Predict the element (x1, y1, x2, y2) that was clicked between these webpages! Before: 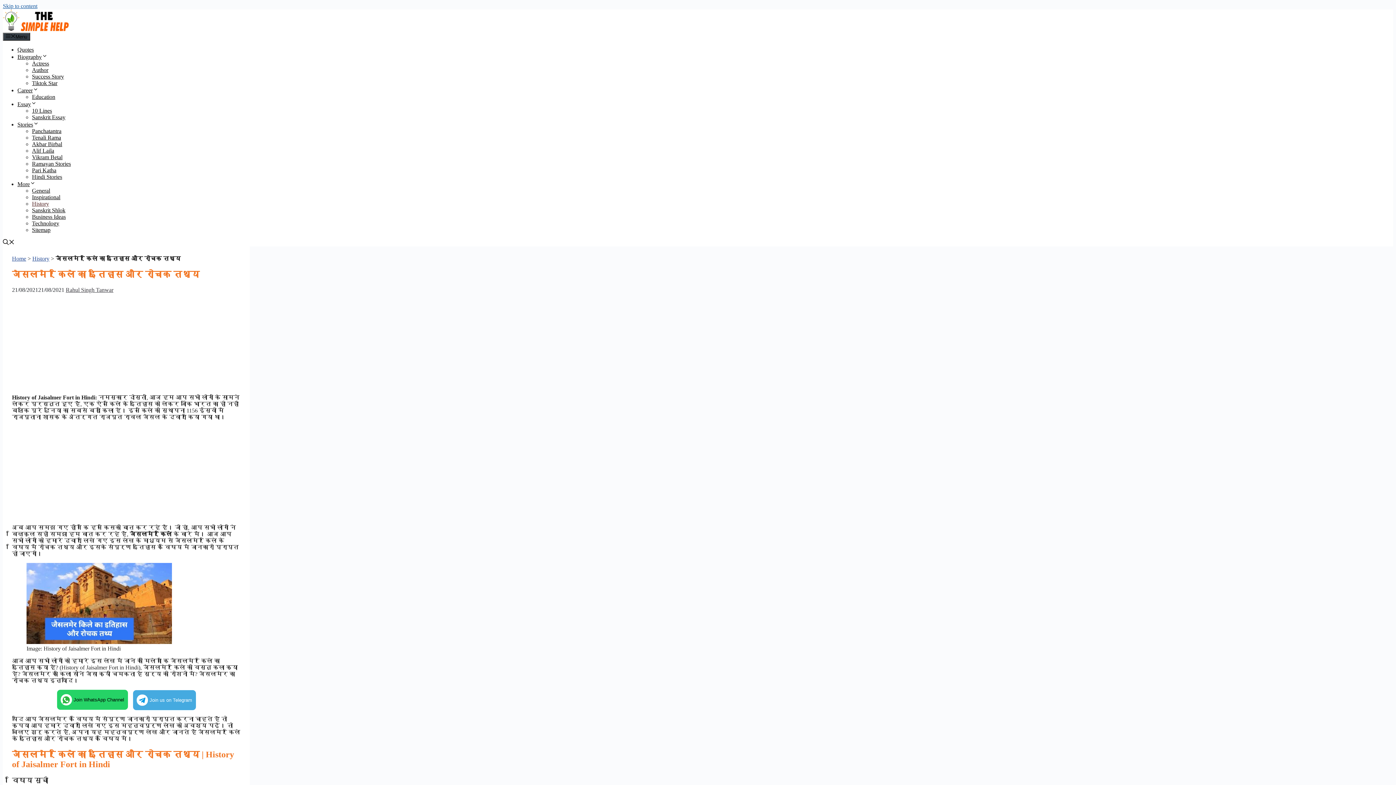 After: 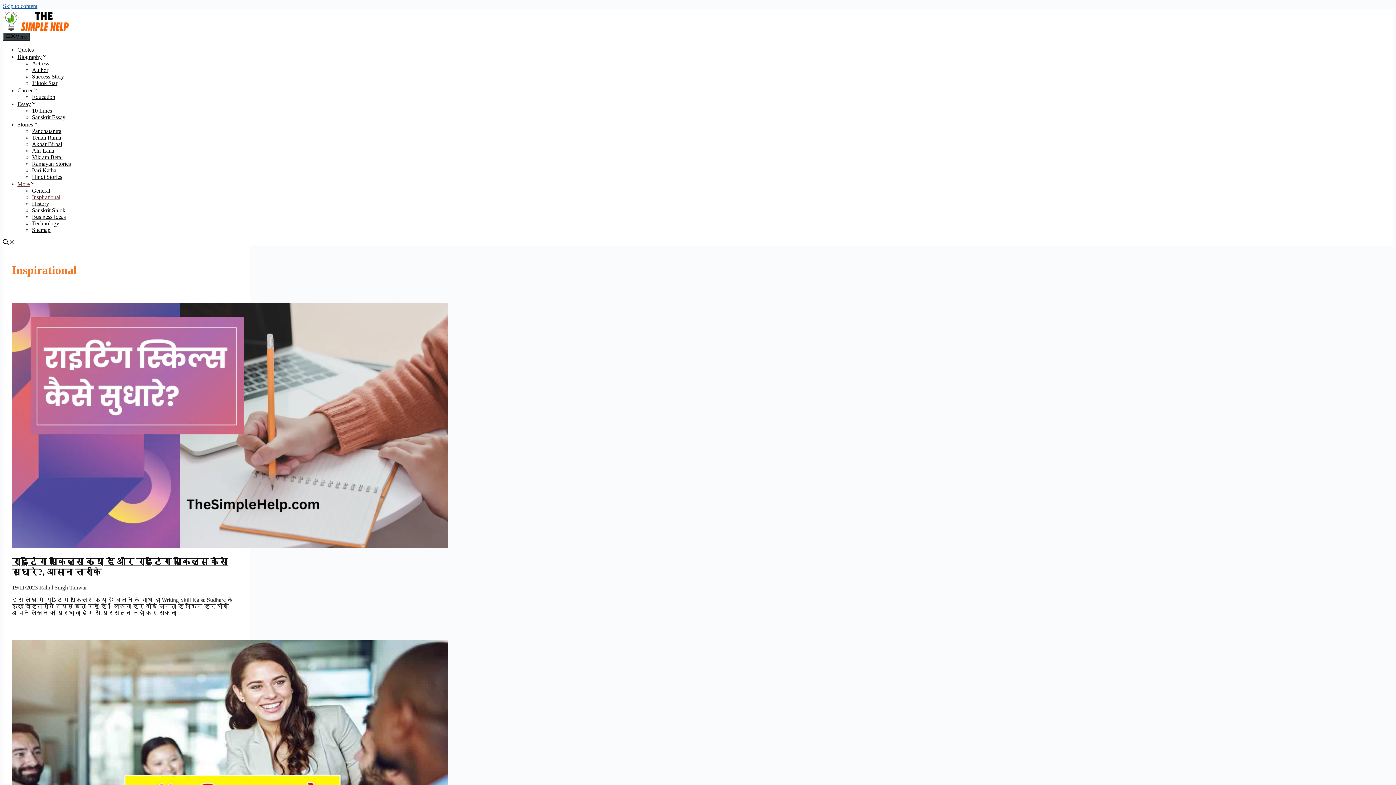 Action: label: Inspirational bbox: (32, 194, 60, 200)